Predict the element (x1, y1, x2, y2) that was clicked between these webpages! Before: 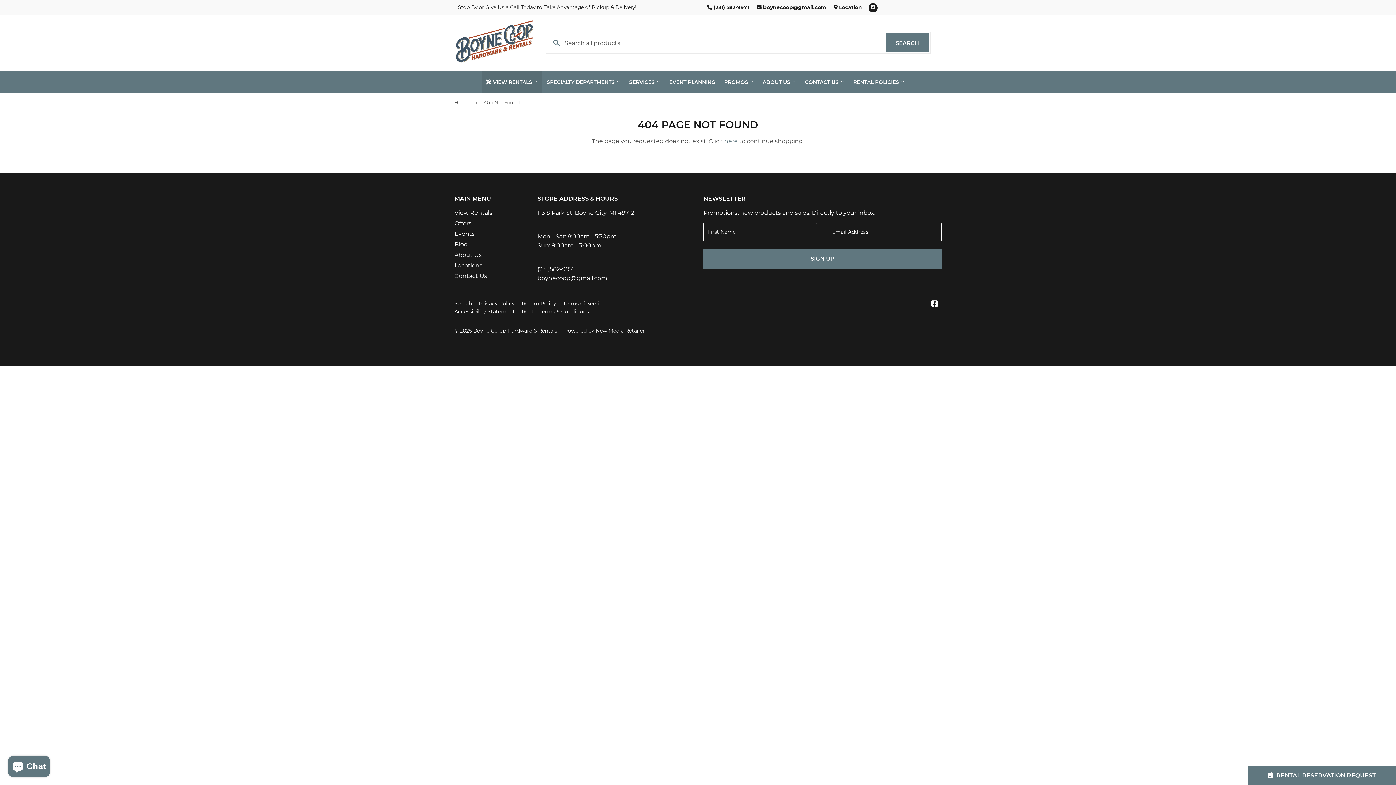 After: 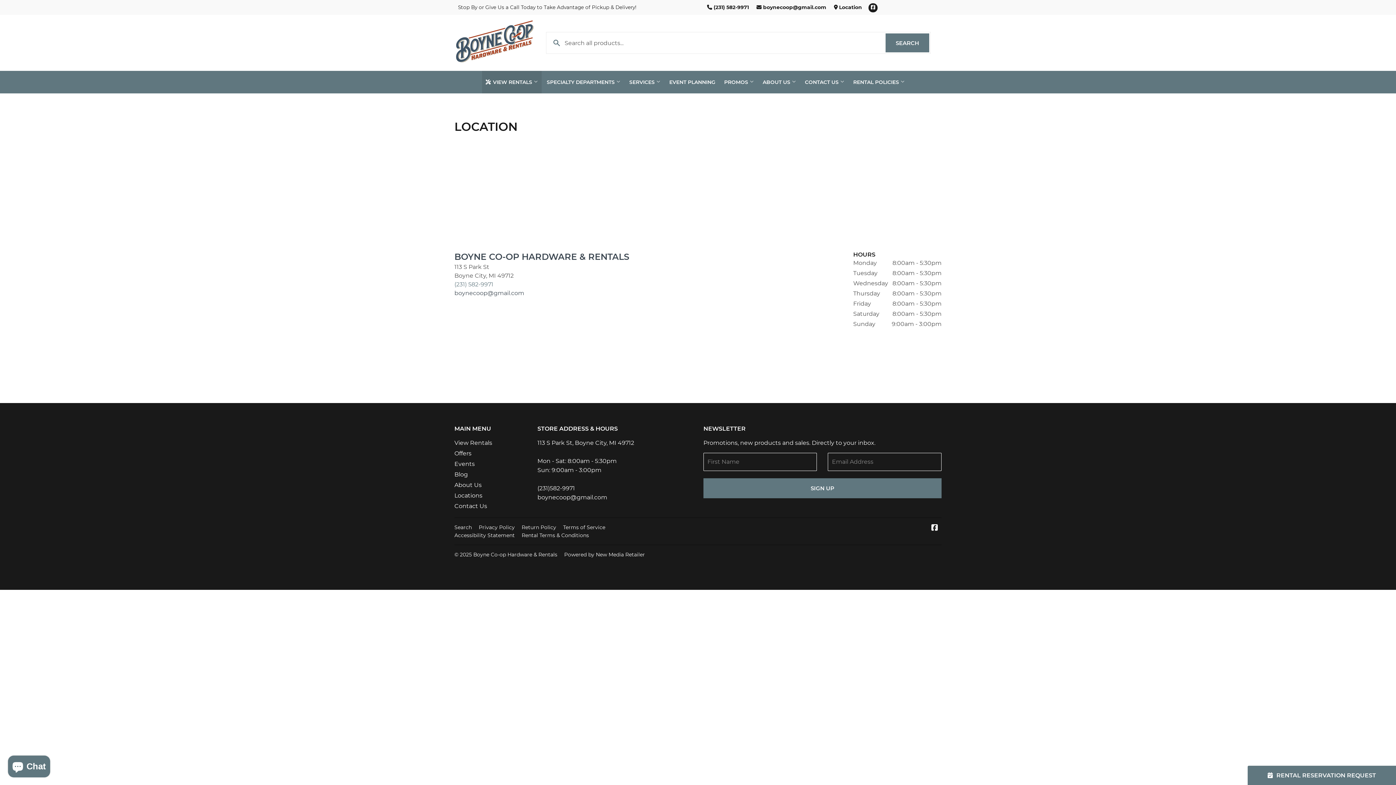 Action: bbox: (454, 262, 482, 269) label: Locations